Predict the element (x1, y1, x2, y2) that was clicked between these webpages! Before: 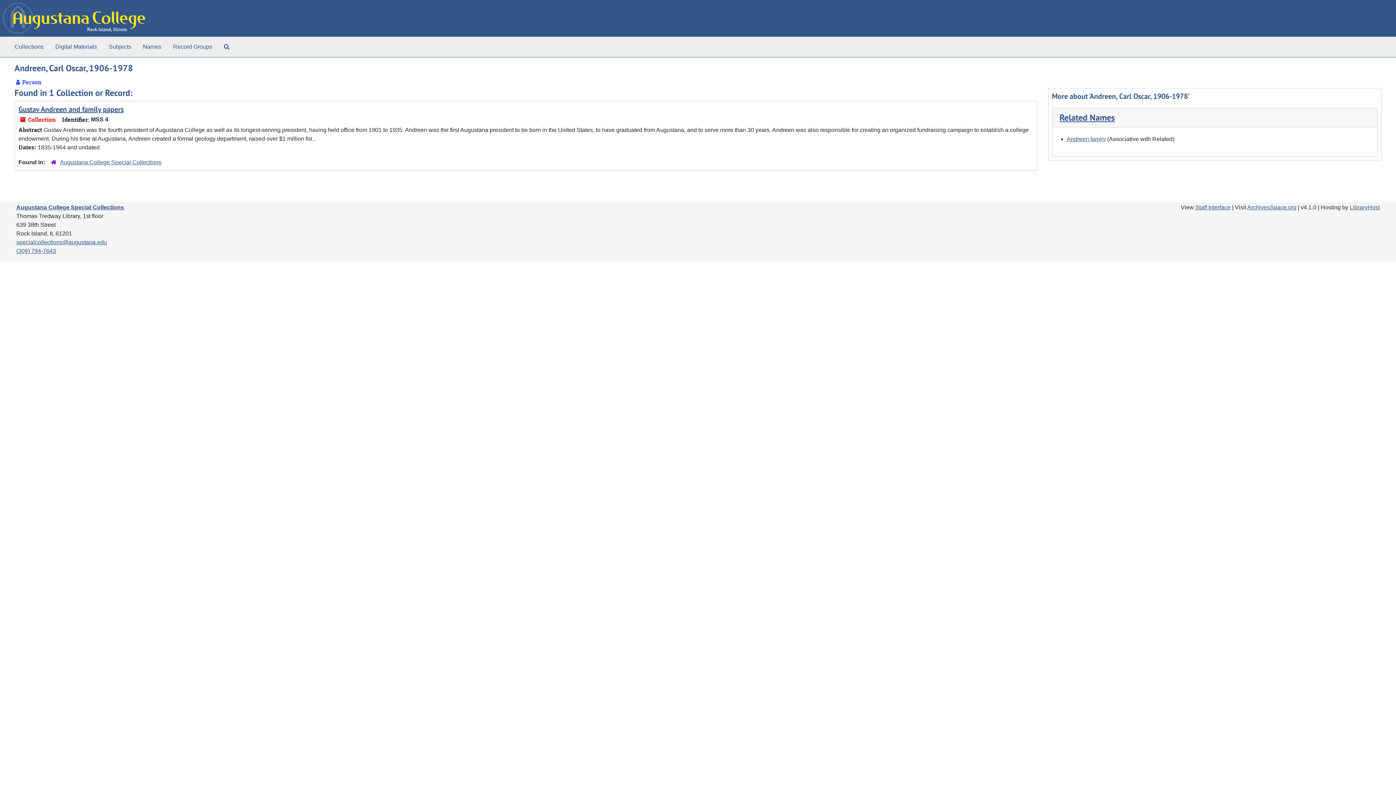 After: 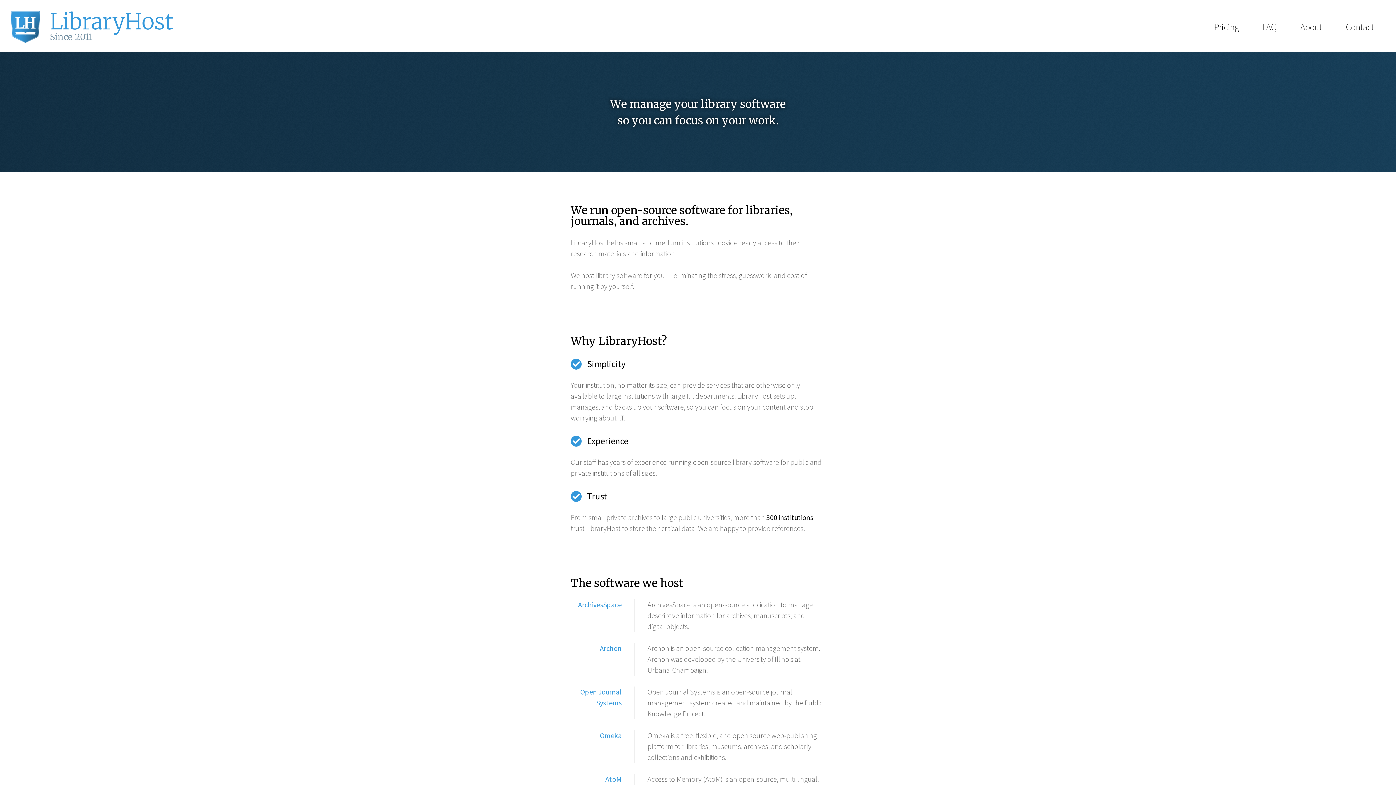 Action: label: LibraryHost bbox: (1350, 204, 1380, 210)